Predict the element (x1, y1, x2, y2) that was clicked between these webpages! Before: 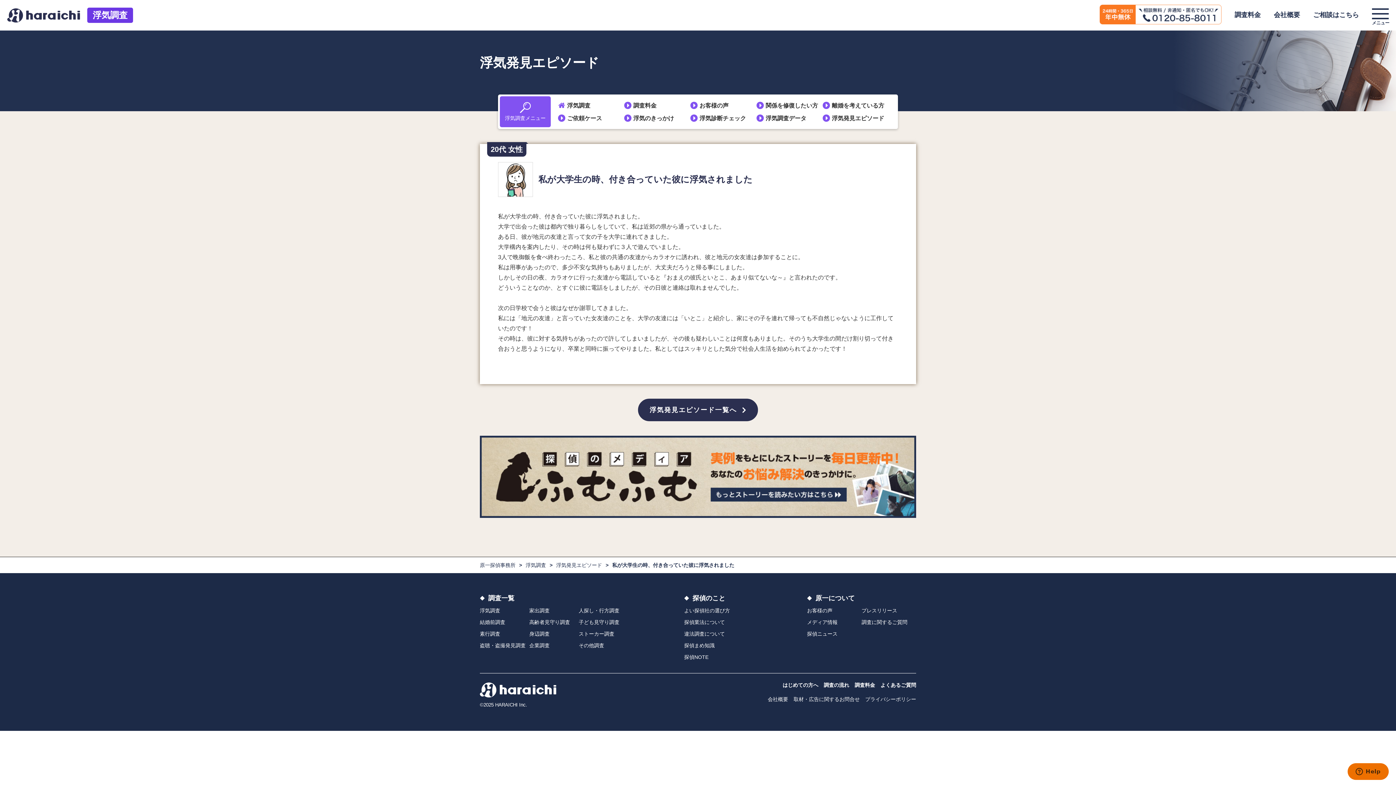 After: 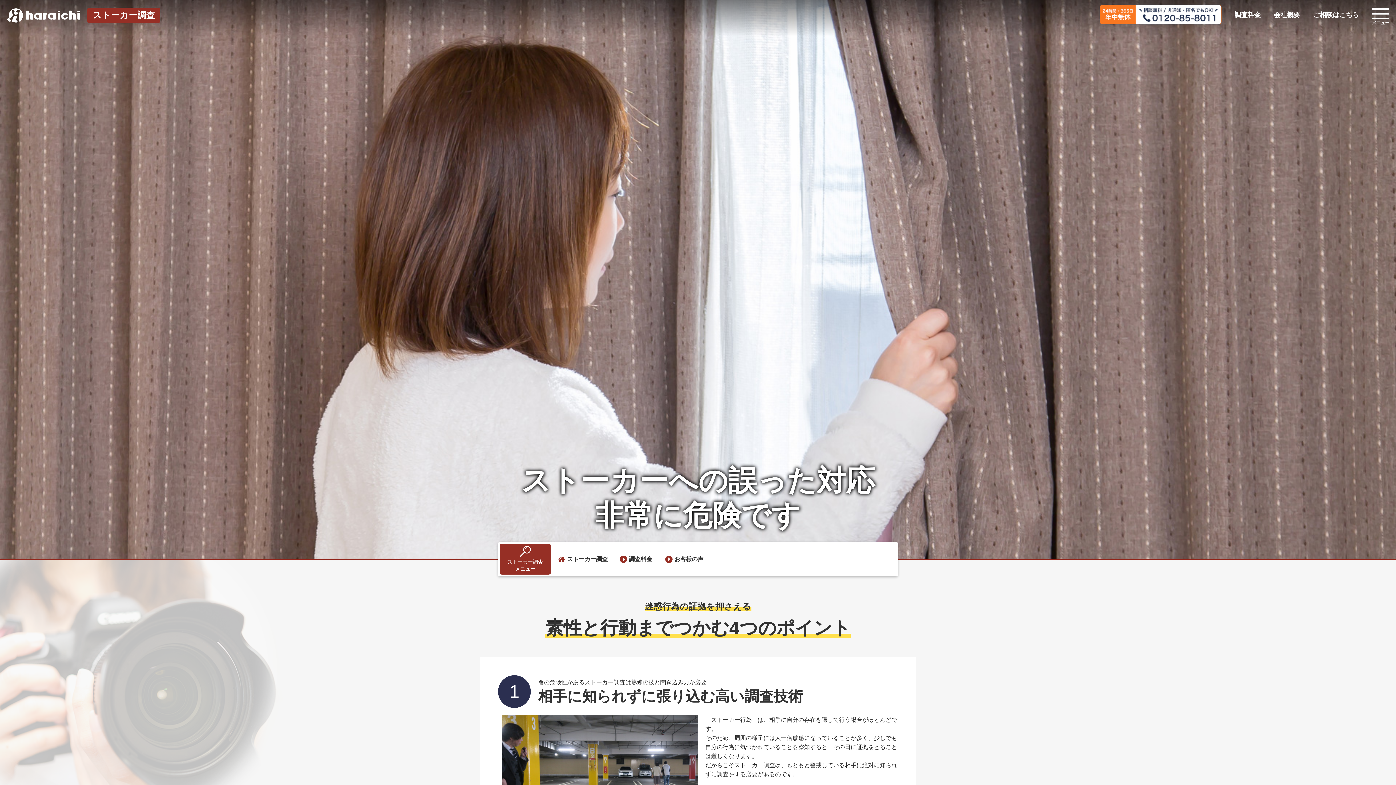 Action: label: ストーカー調査 bbox: (578, 630, 614, 638)